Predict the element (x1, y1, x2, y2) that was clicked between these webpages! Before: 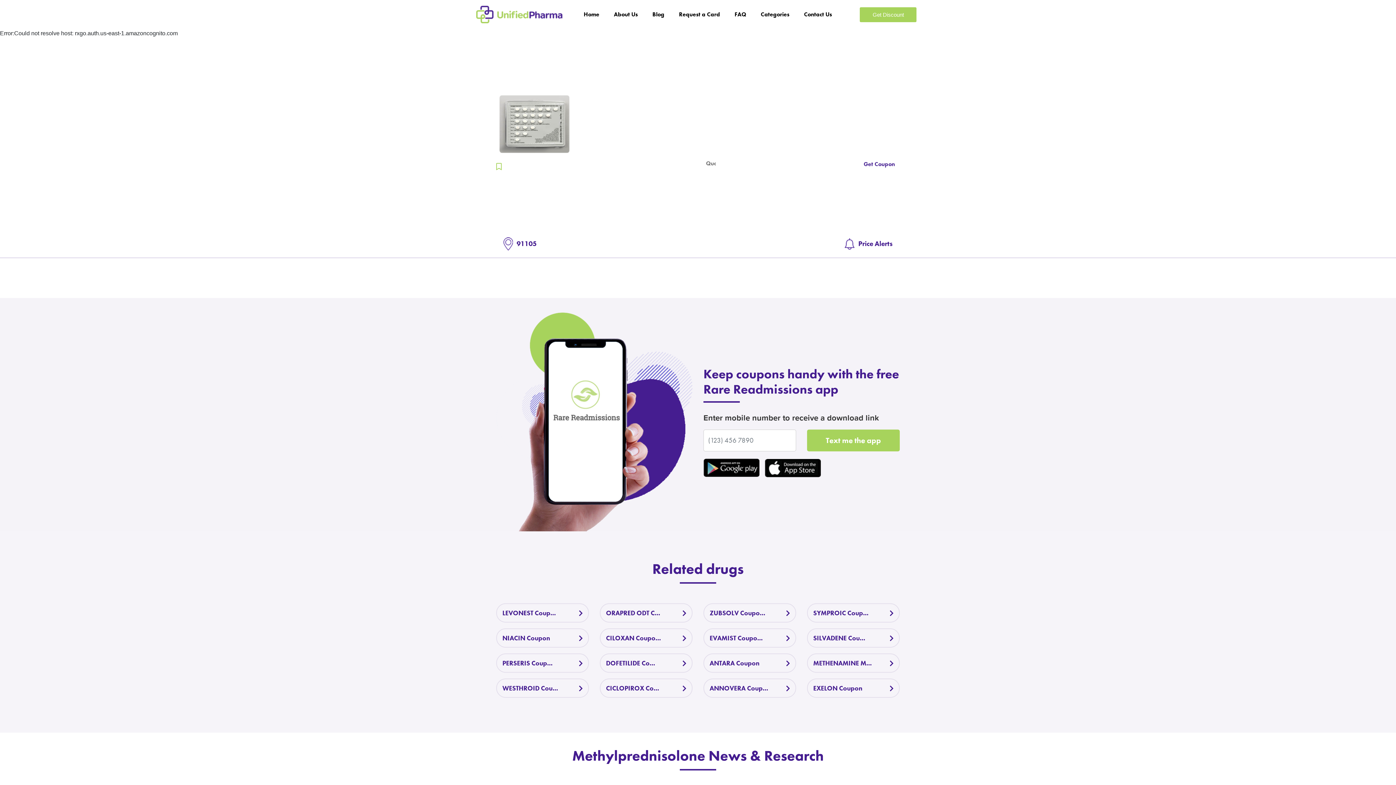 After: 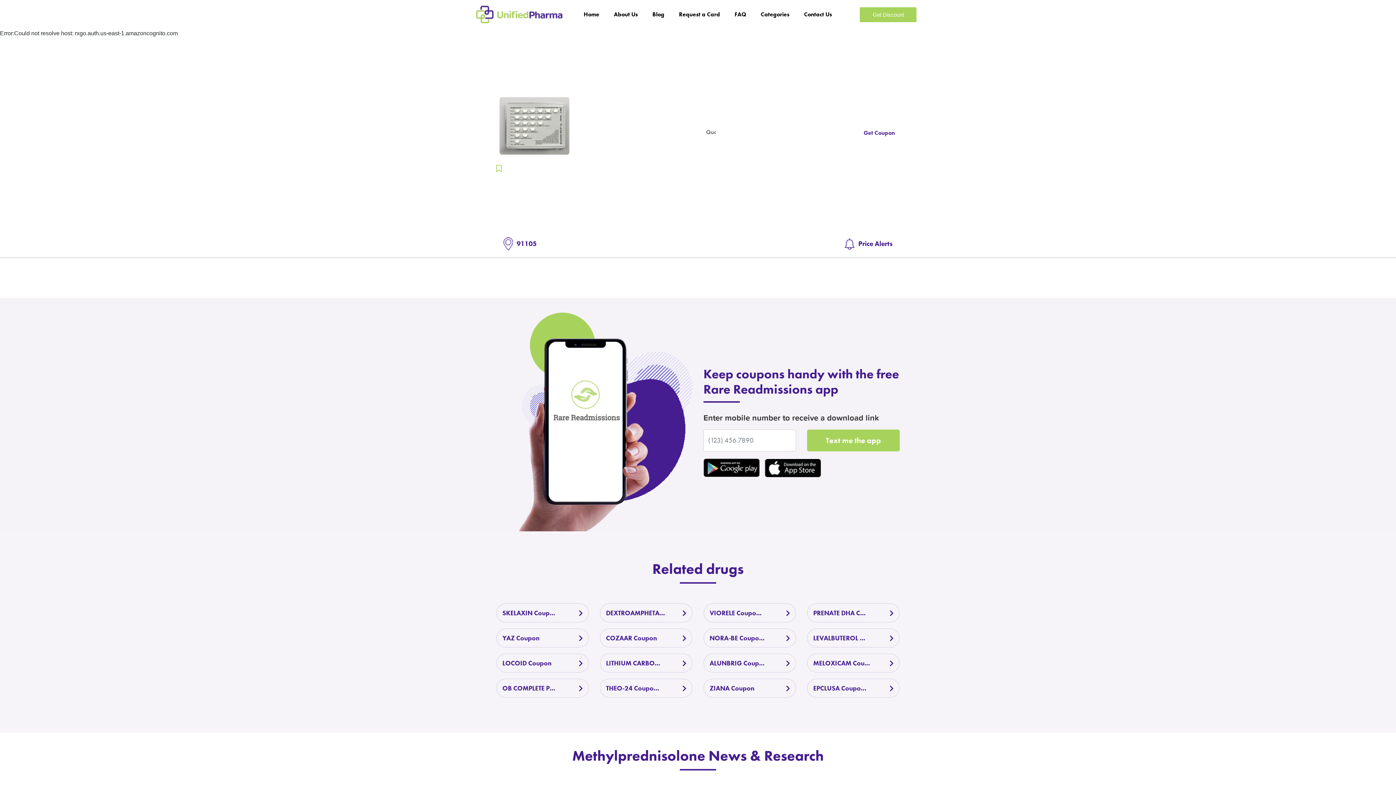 Action: label: CICLOPIROX Co... bbox: (600, 678, 692, 698)